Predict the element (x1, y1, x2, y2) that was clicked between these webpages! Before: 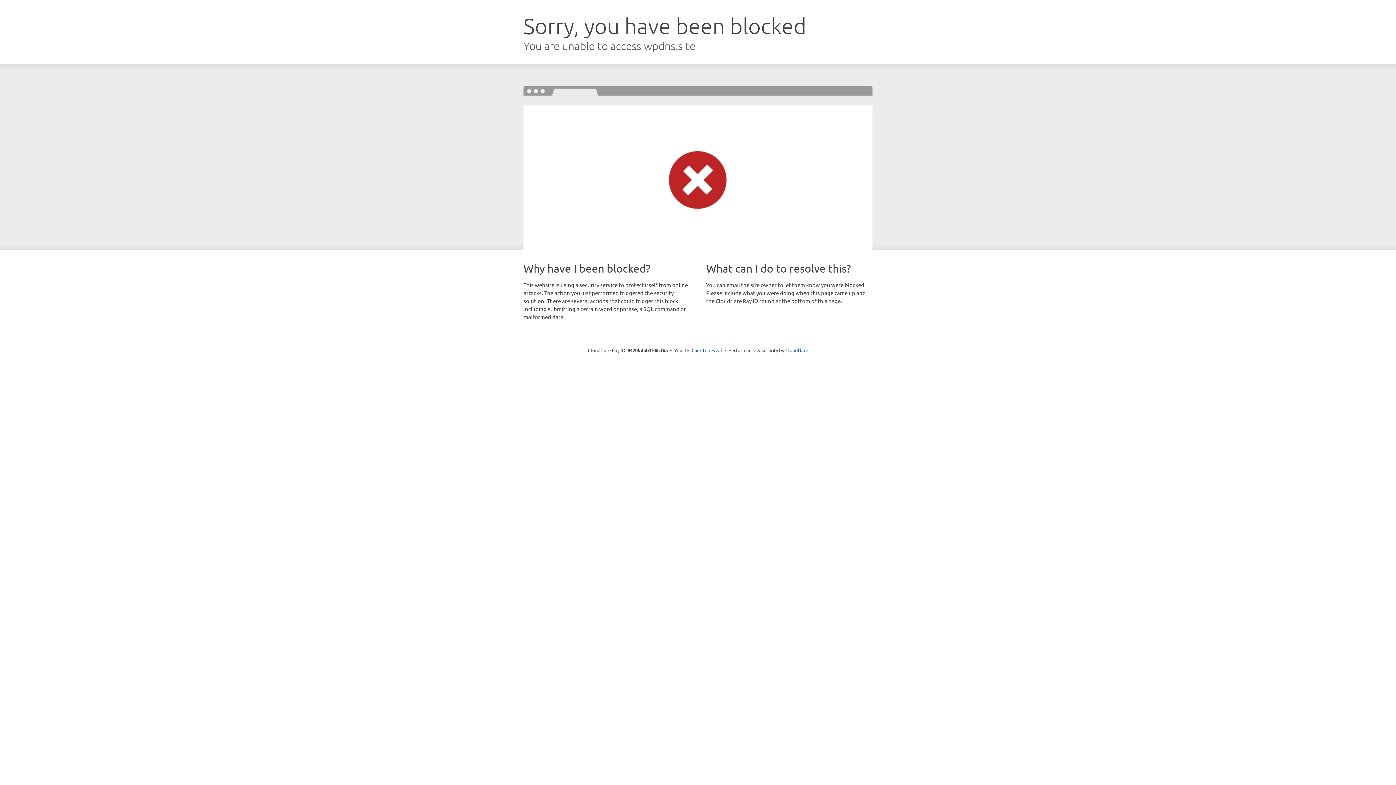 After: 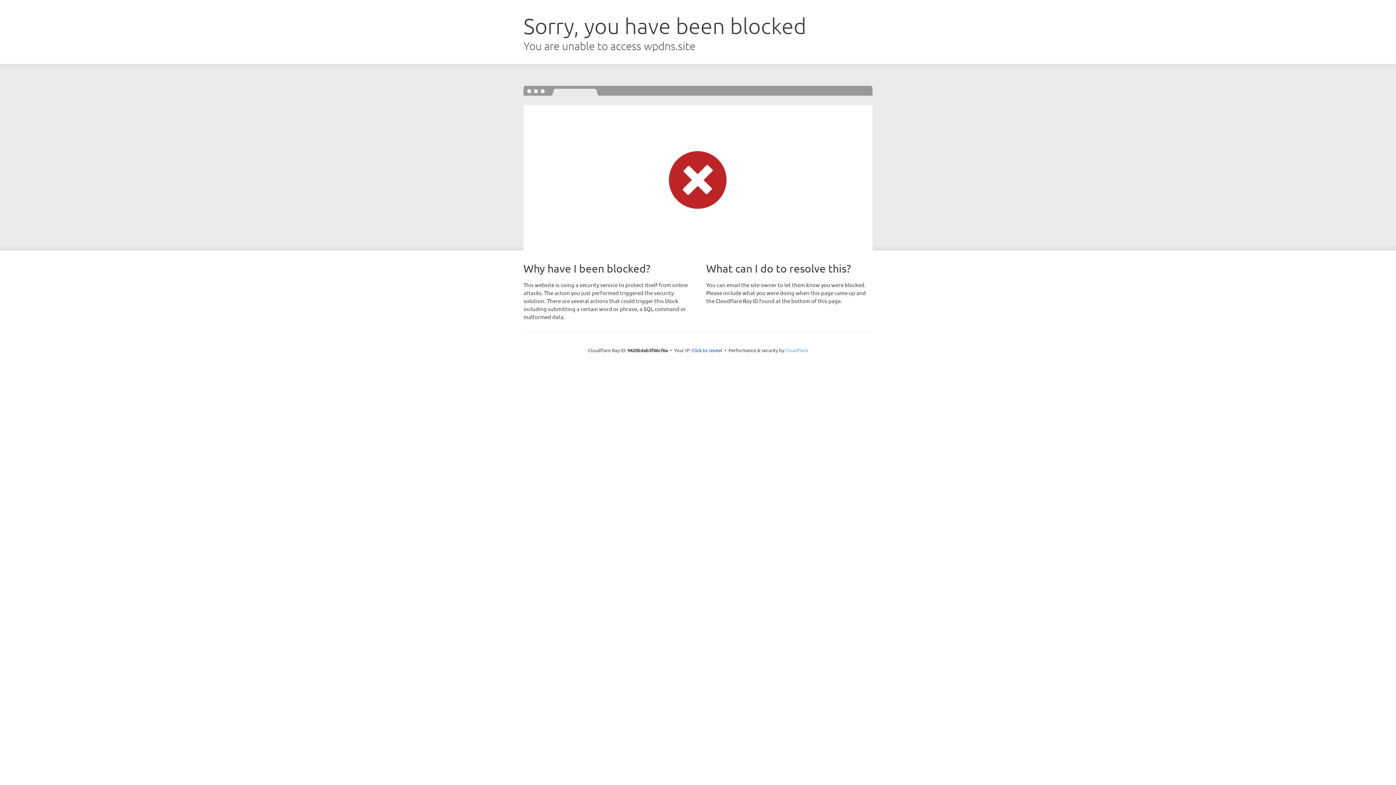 Action: bbox: (785, 347, 808, 353) label: Cloudflare